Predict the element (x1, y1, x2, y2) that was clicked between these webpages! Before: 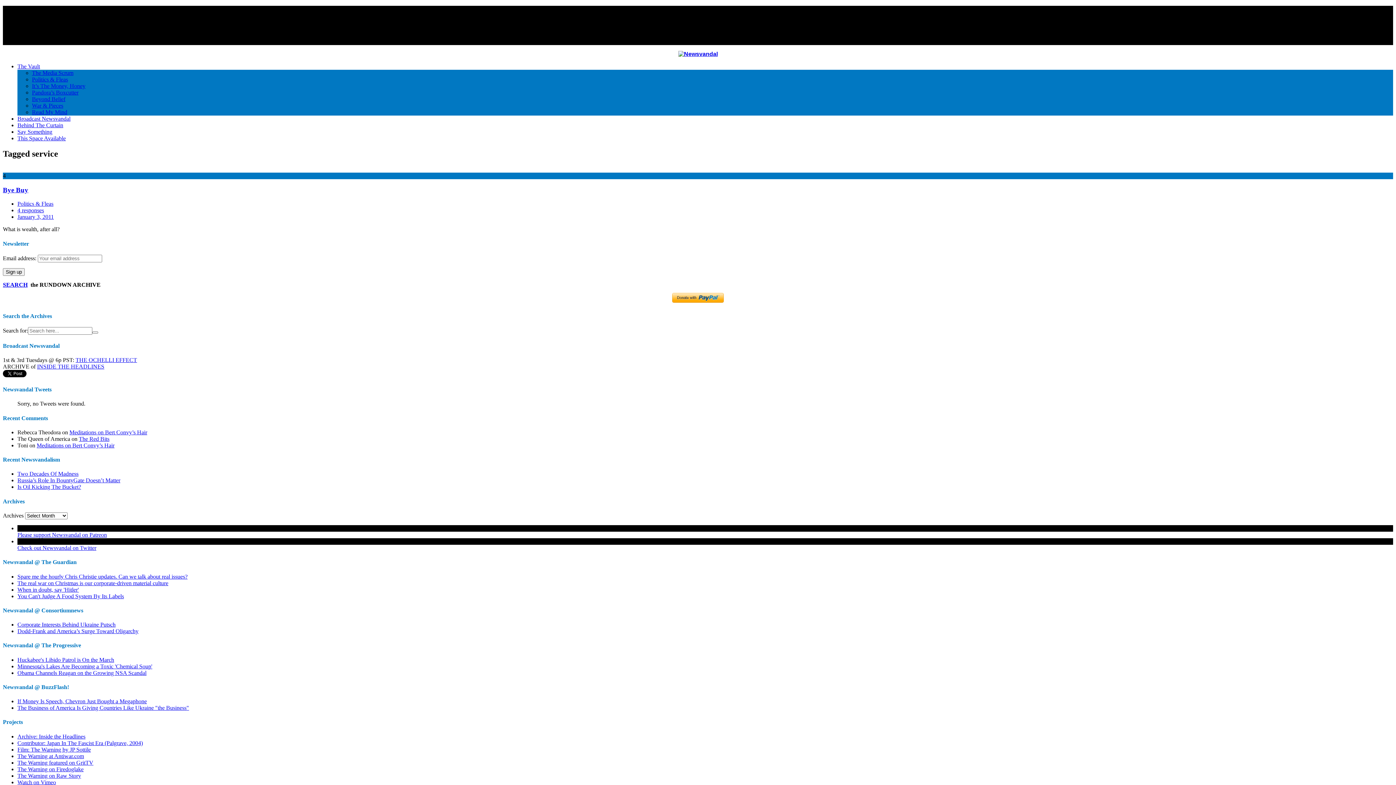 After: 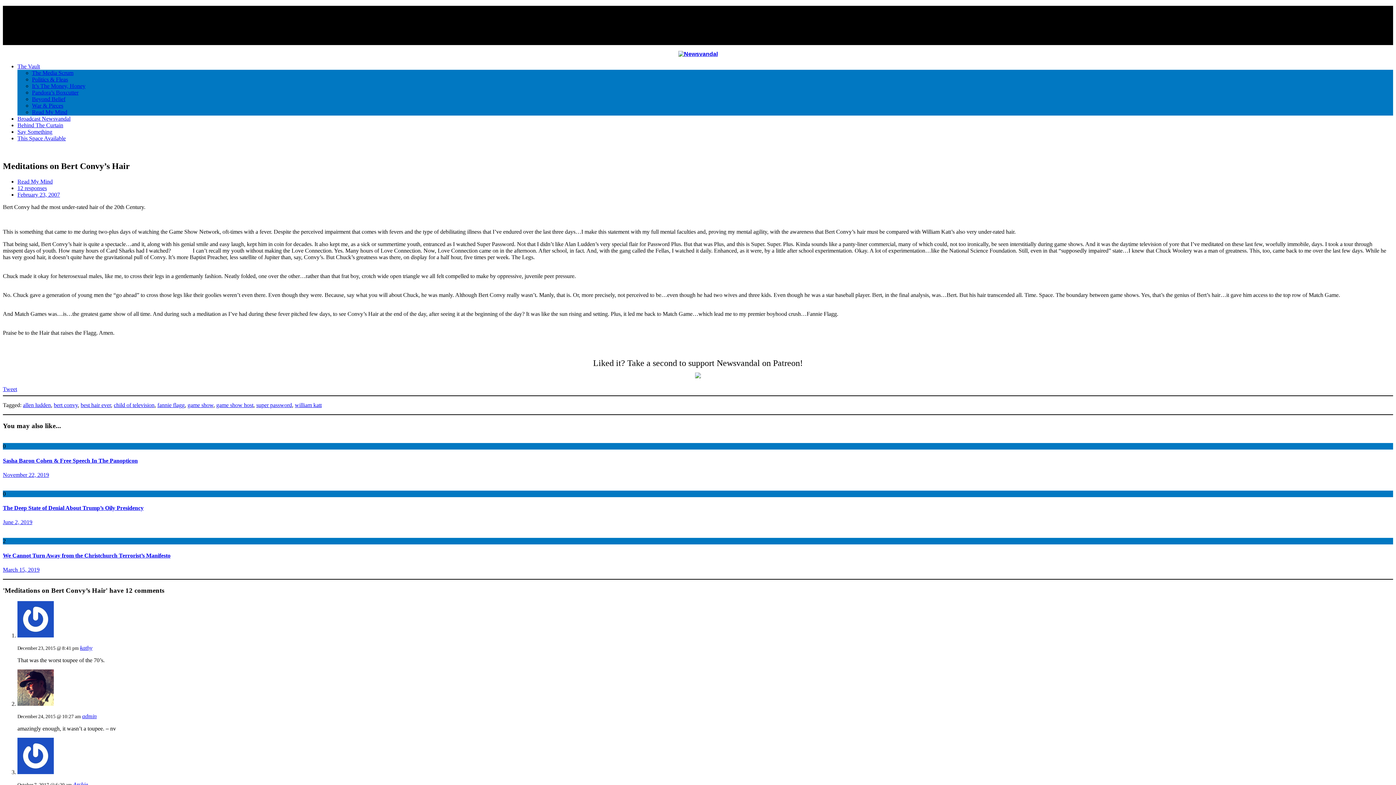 Action: bbox: (36, 442, 114, 448) label: Meditations on Bert Convy’s Hair